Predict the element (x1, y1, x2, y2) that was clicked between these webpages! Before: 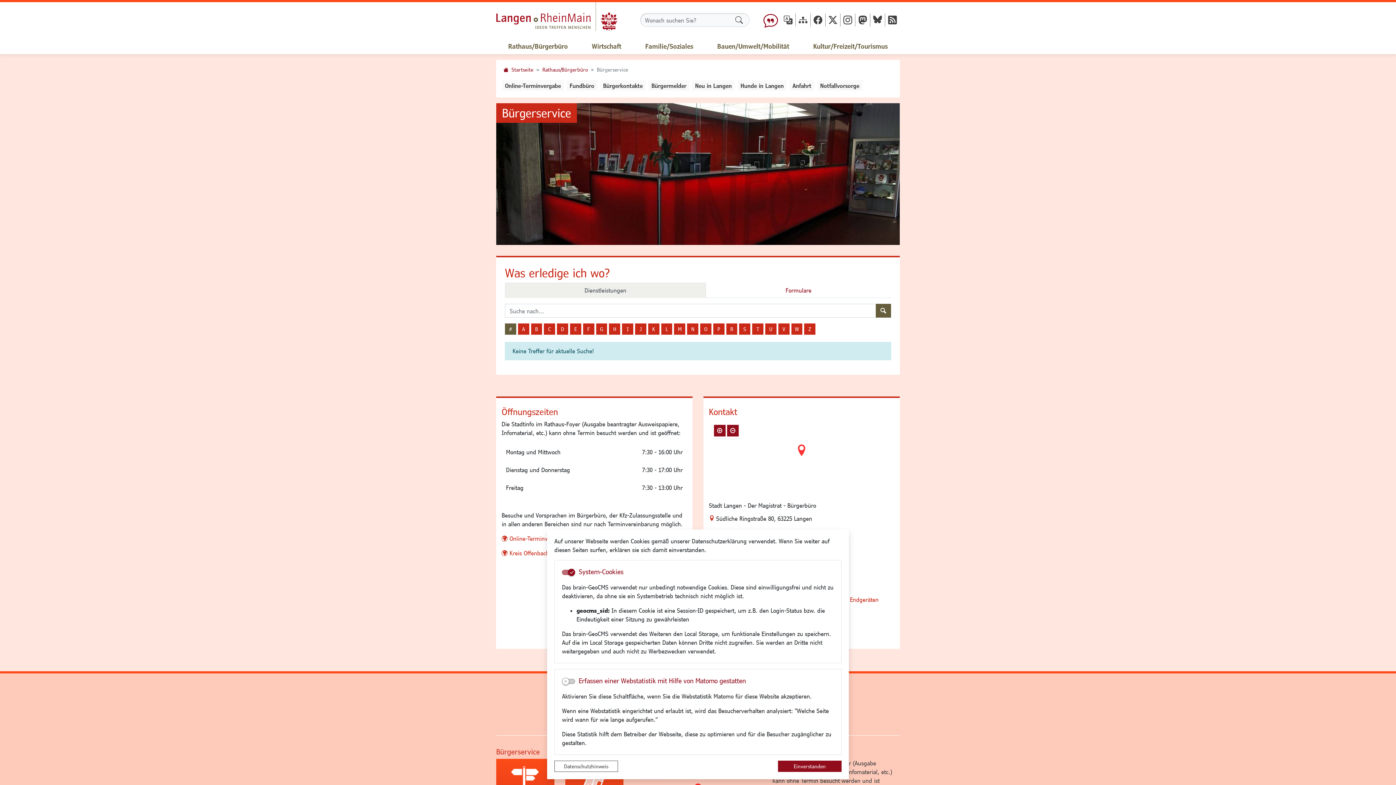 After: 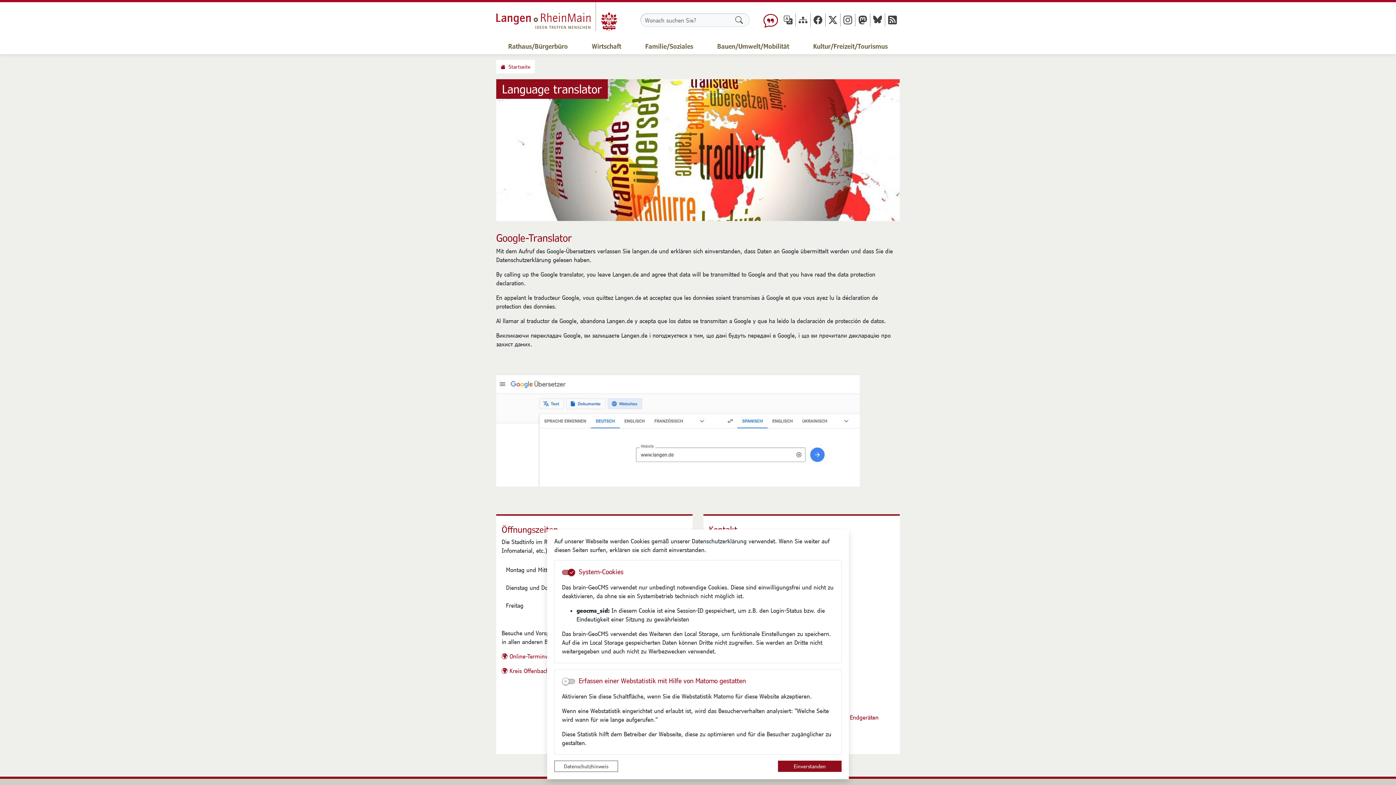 Action: bbox: (781, 14, 795, 25)